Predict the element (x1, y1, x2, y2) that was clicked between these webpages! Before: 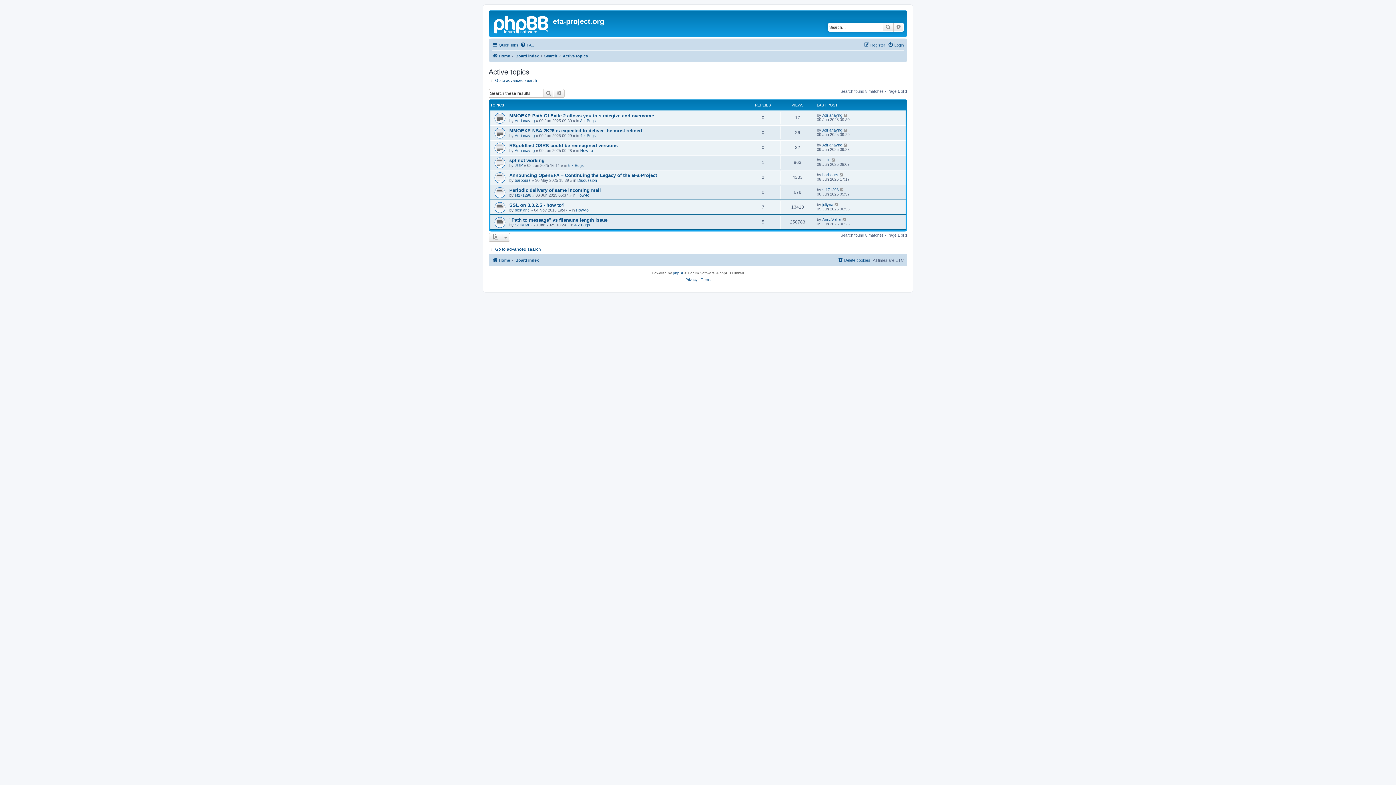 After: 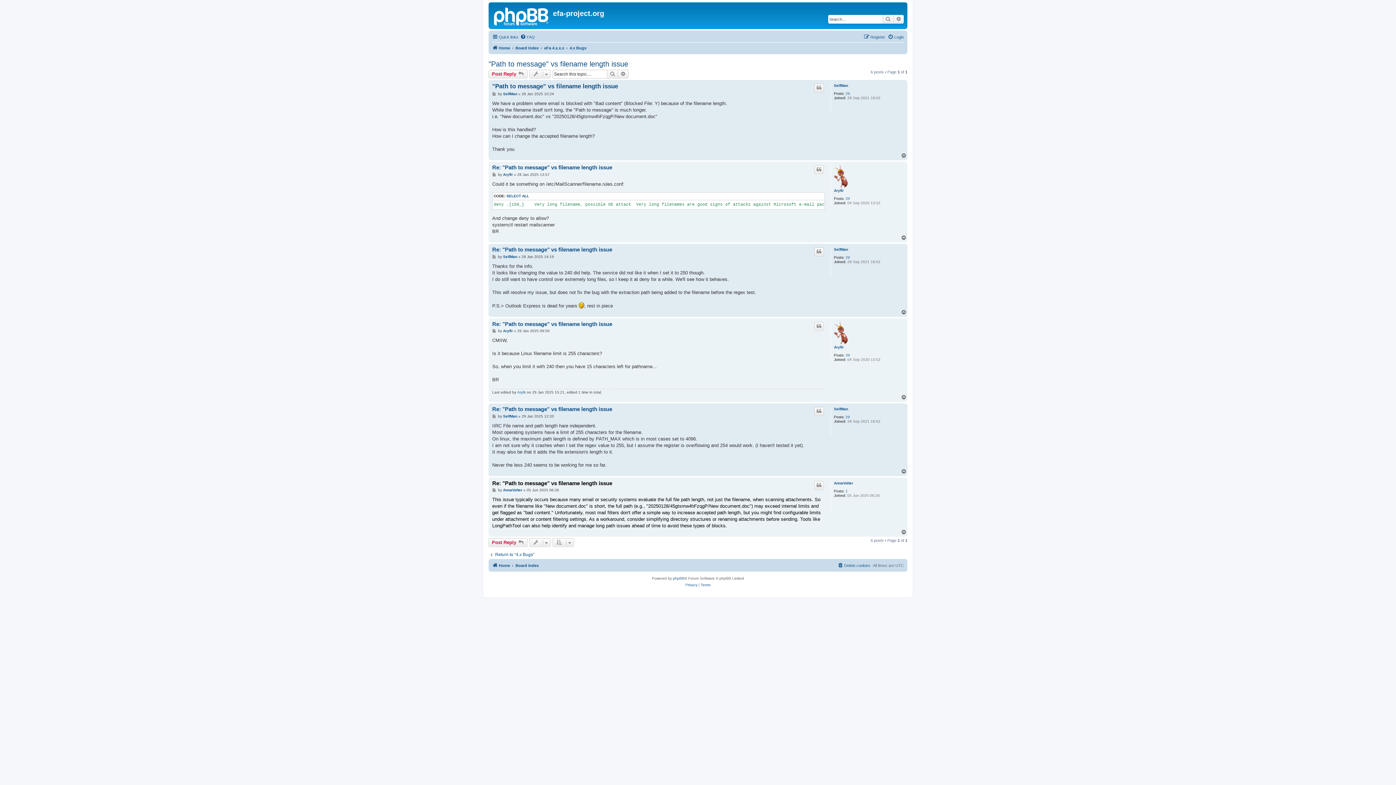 Action: bbox: (842, 217, 847, 221)